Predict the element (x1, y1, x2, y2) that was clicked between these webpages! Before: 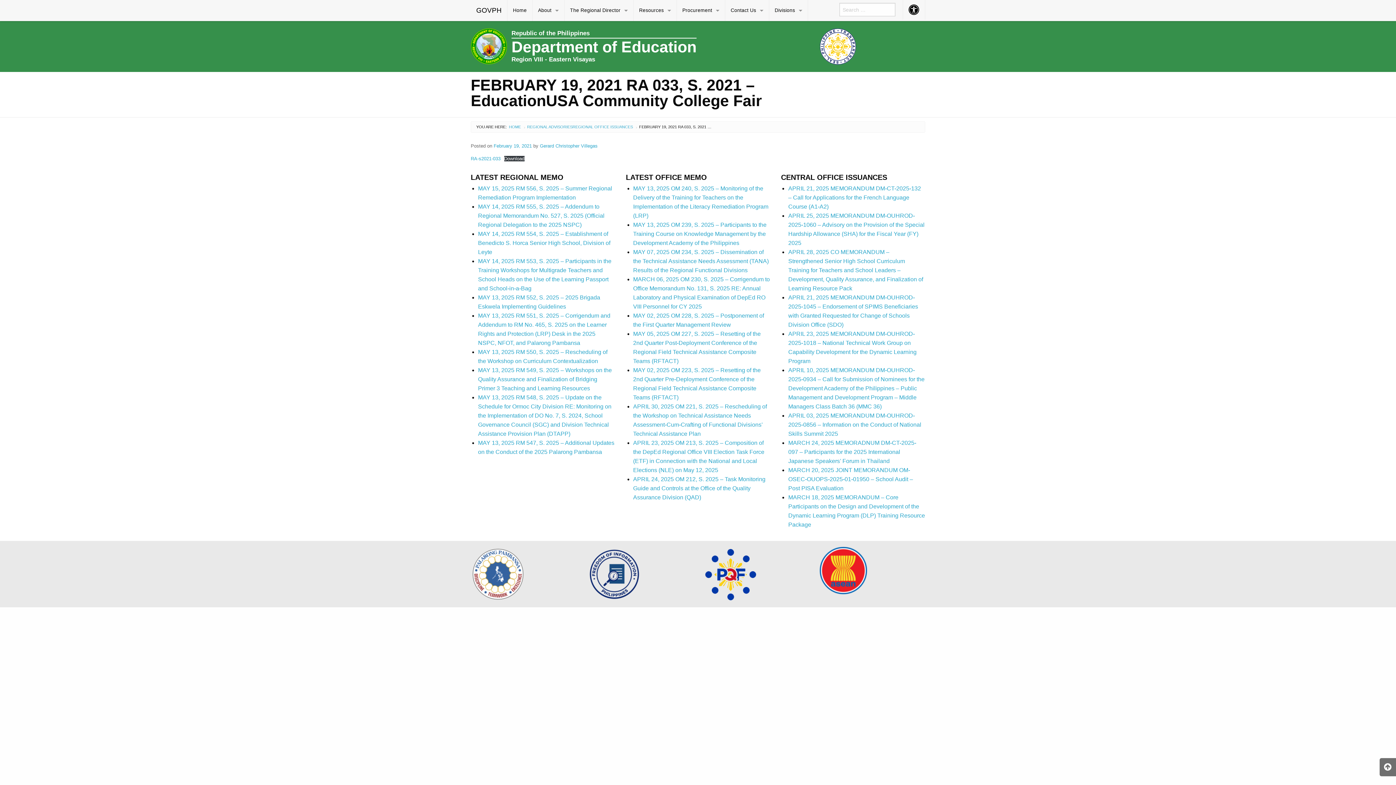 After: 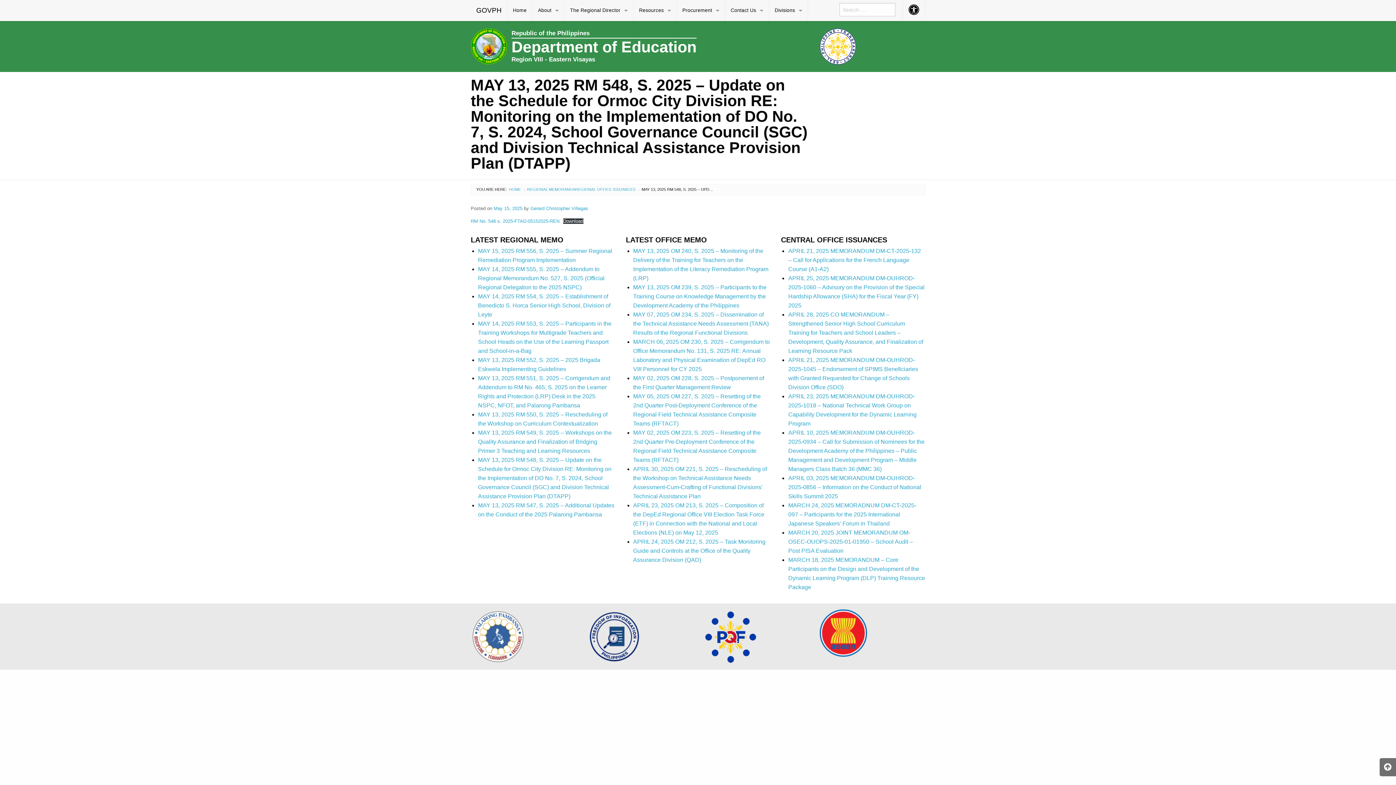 Action: label: MAY 13, 2025 RM 548, S. 2025 – Update on the Schedule for Ormoc City Division RE: Monitoring on the Implementation of DO No. 7, S. 2024, School Governance Council (SGC) and Division Technical Assistance Provision Plan (DTAPP) bbox: (478, 394, 611, 437)